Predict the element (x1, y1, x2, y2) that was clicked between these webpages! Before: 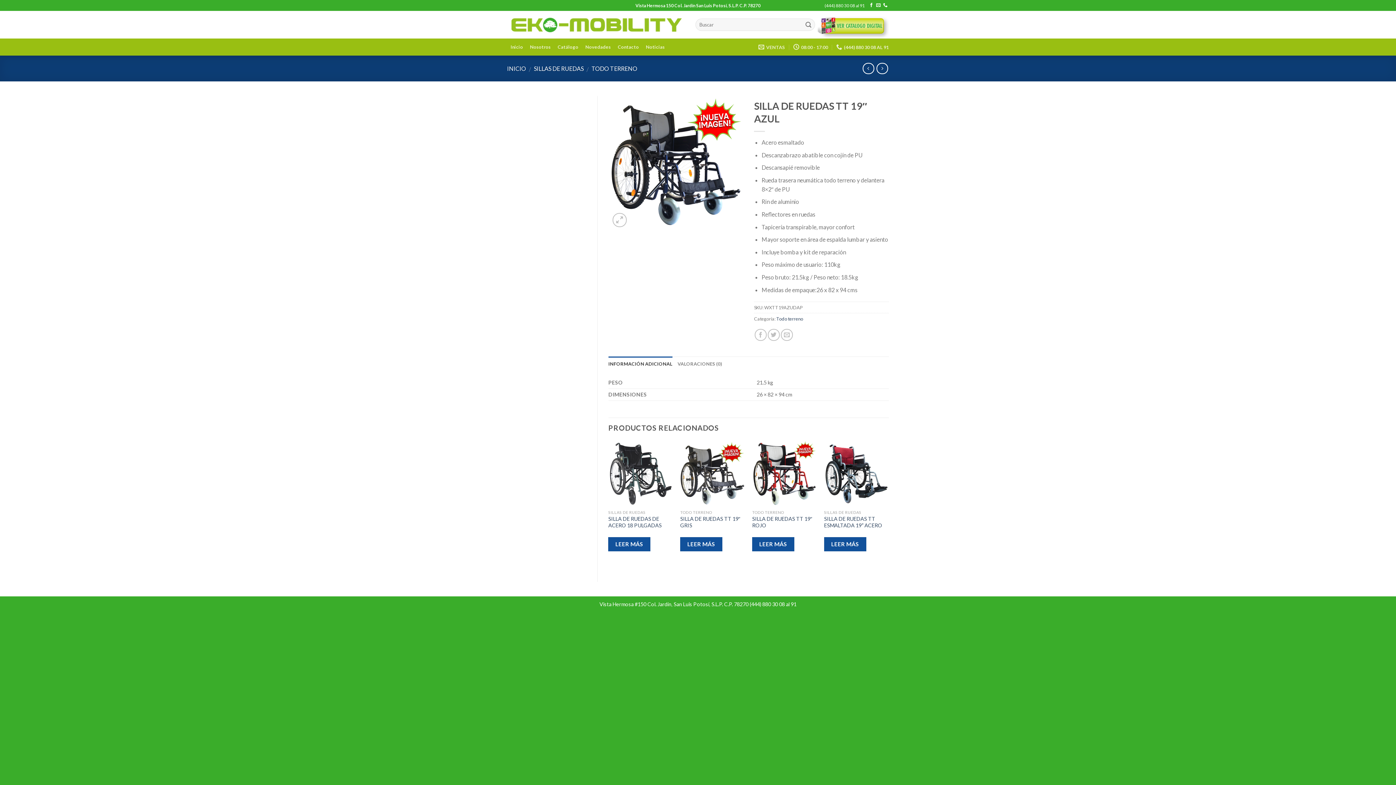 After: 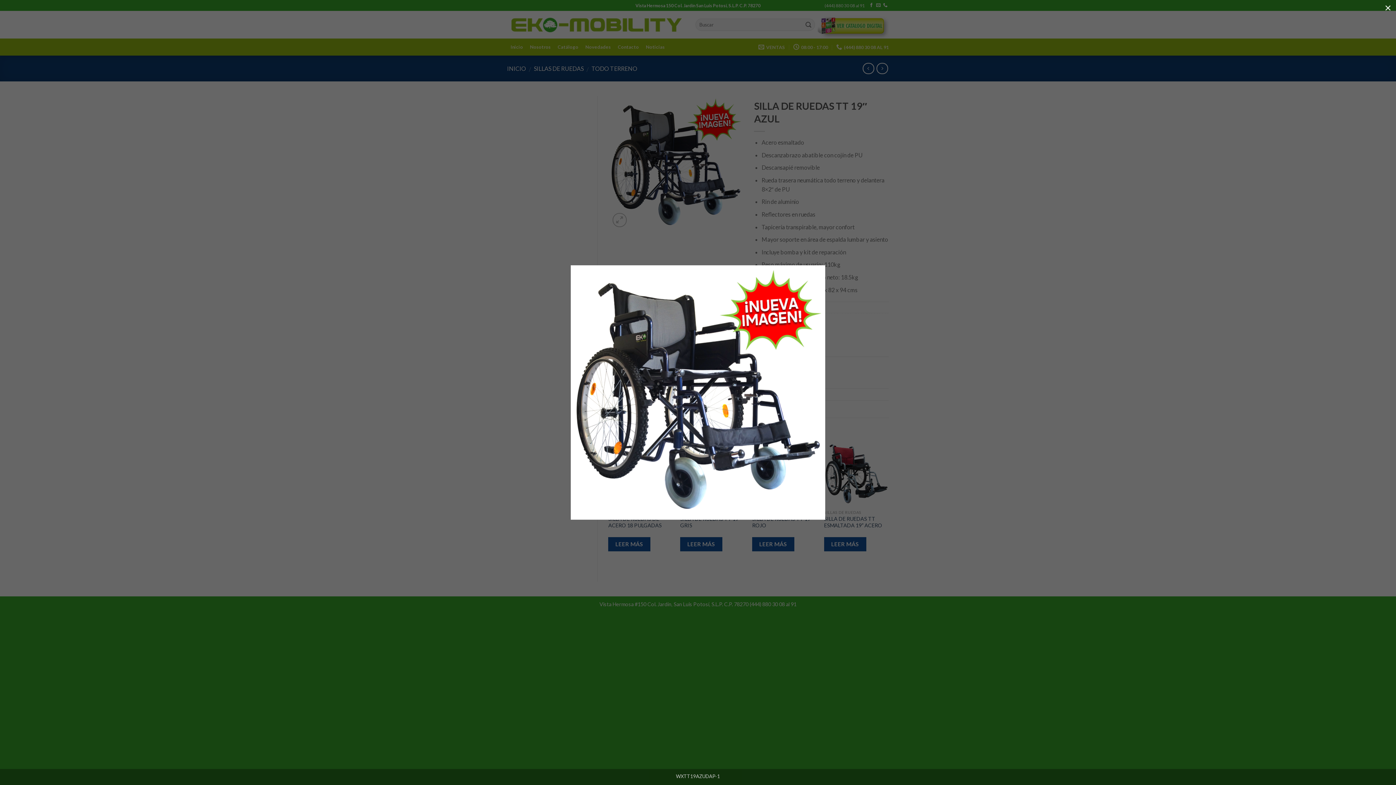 Action: bbox: (608, 159, 743, 165)